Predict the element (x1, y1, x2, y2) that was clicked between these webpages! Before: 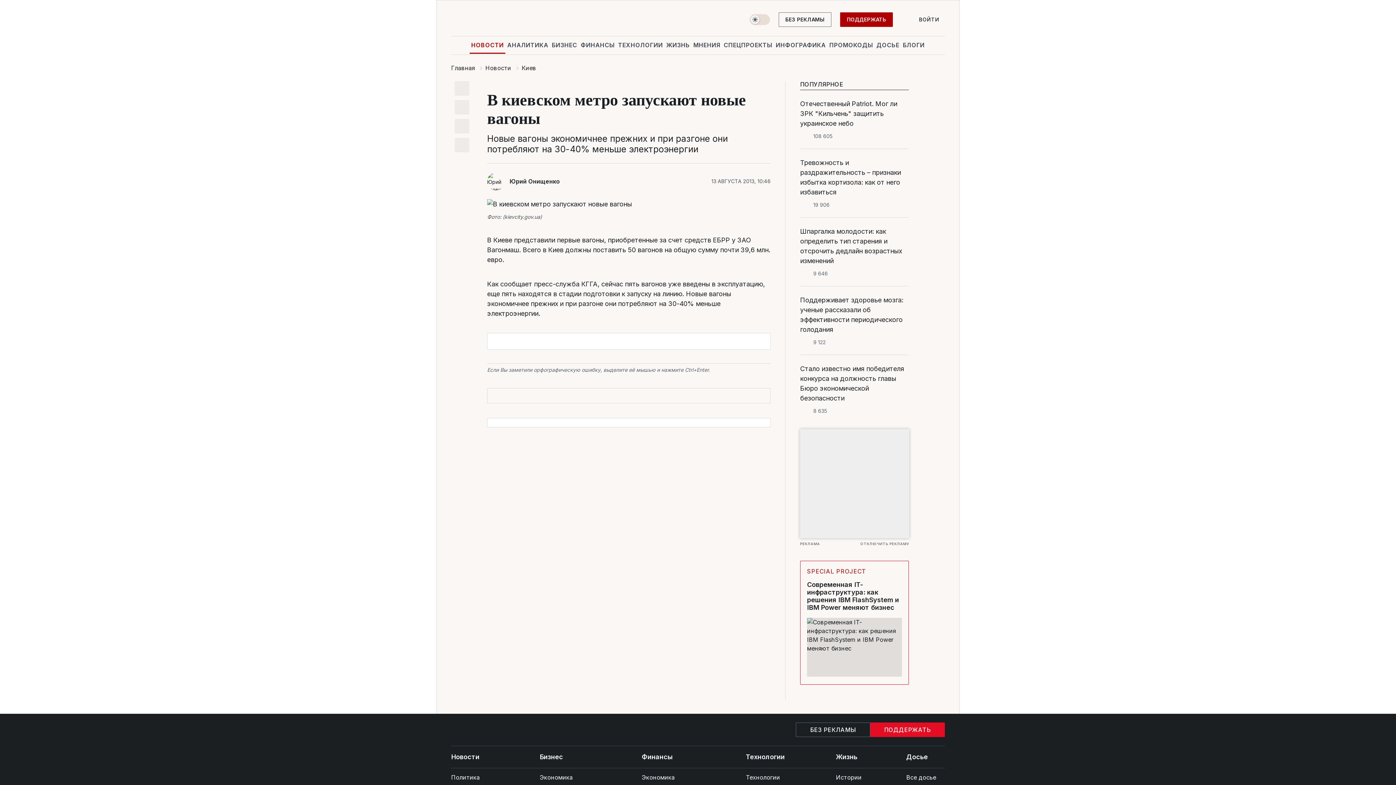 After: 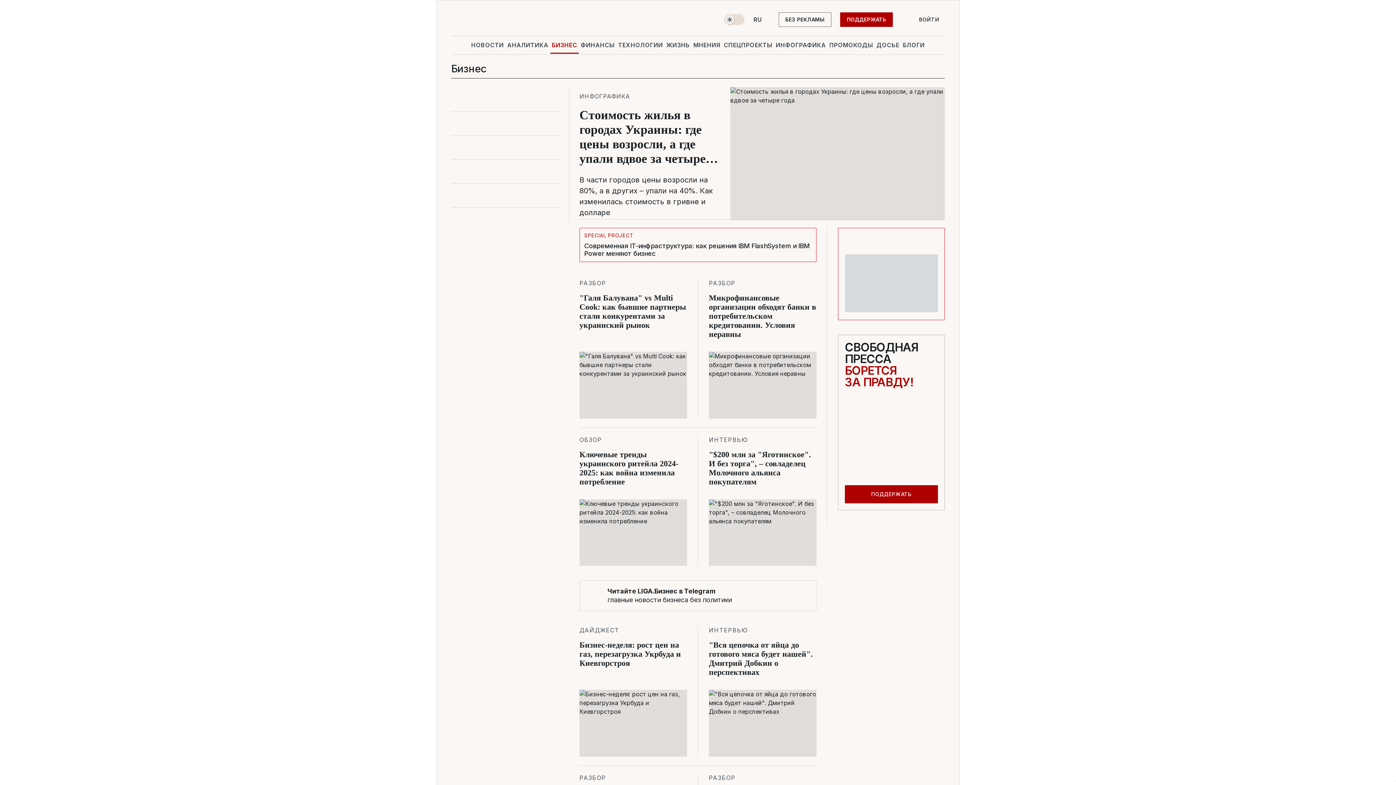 Action: bbox: (550, 36, 578, 53) label: БИЗНЕС